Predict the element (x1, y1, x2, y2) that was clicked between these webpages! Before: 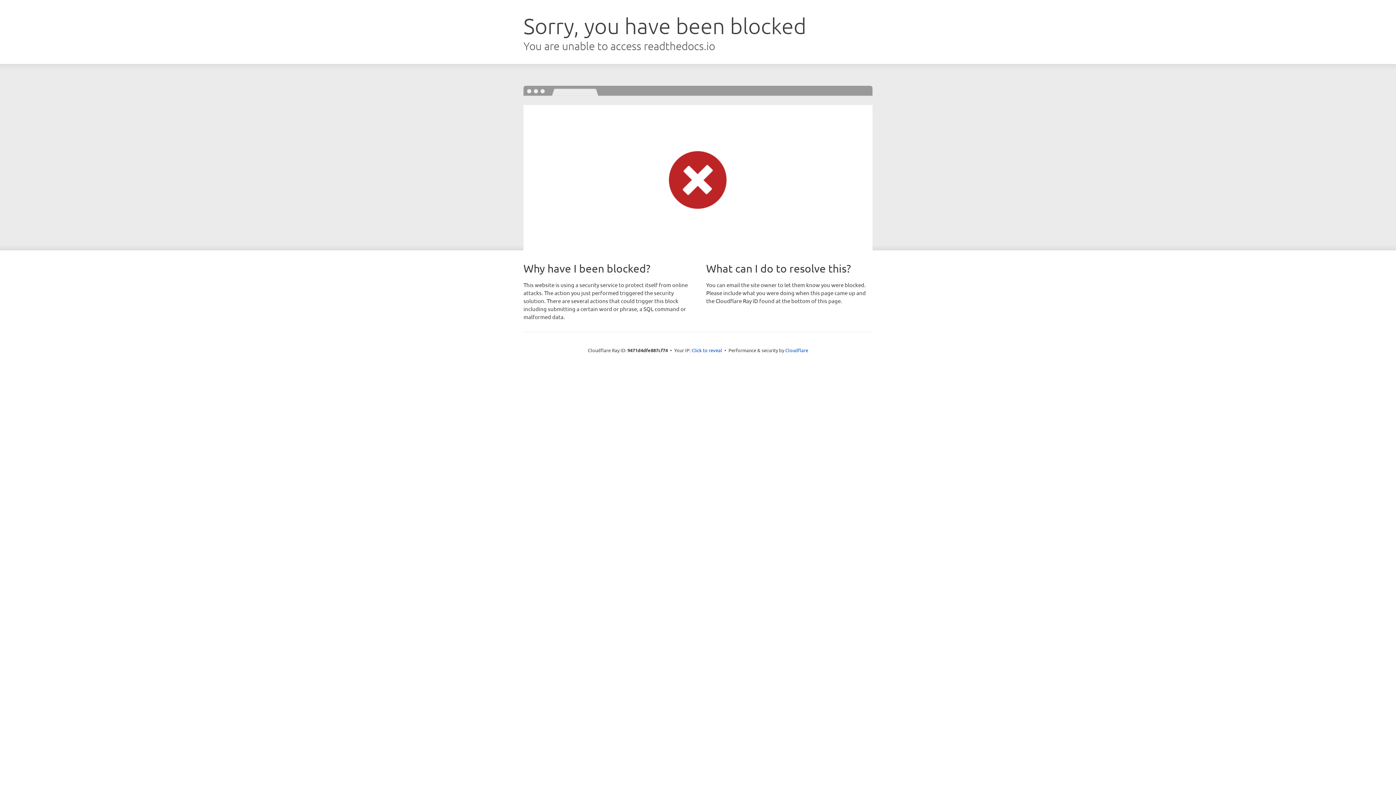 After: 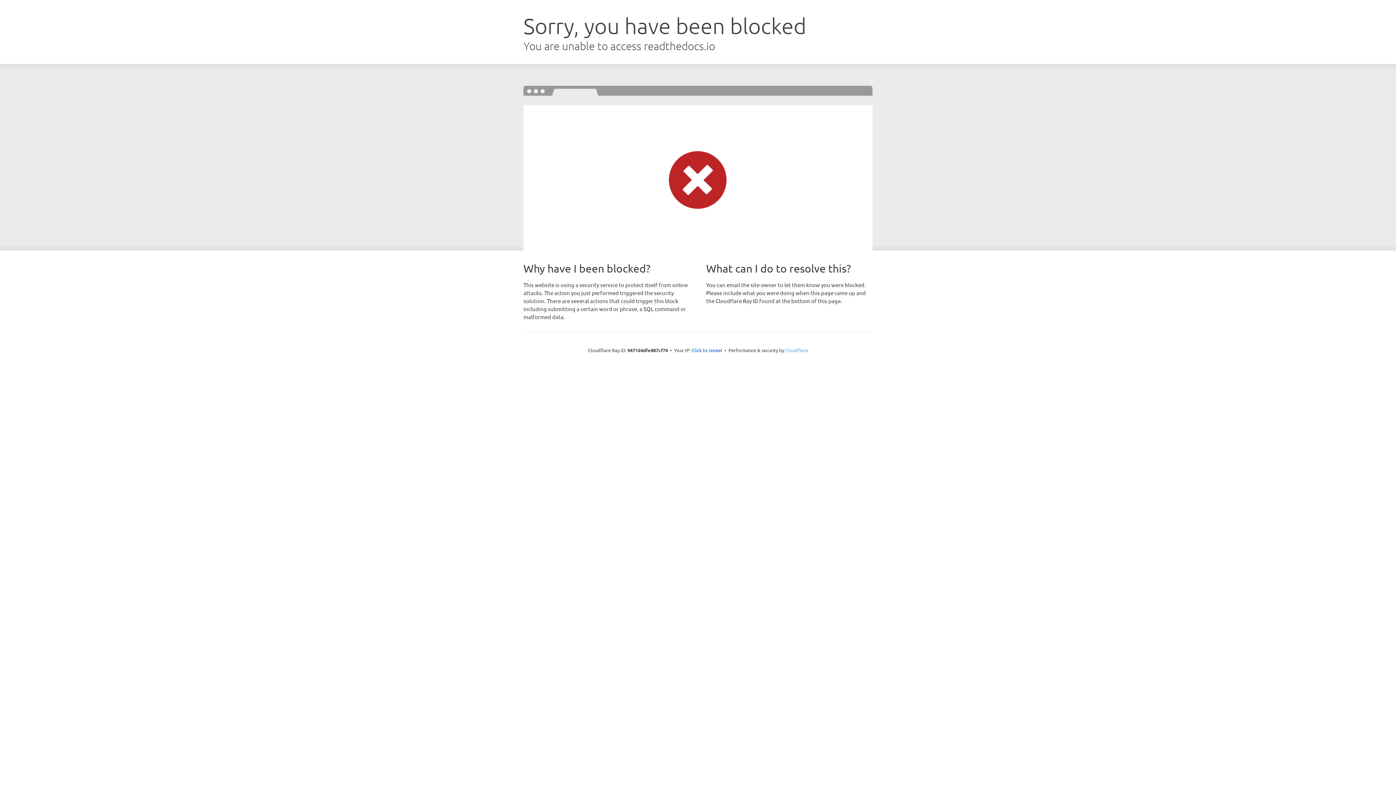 Action: label: Cloudflare bbox: (785, 347, 808, 353)